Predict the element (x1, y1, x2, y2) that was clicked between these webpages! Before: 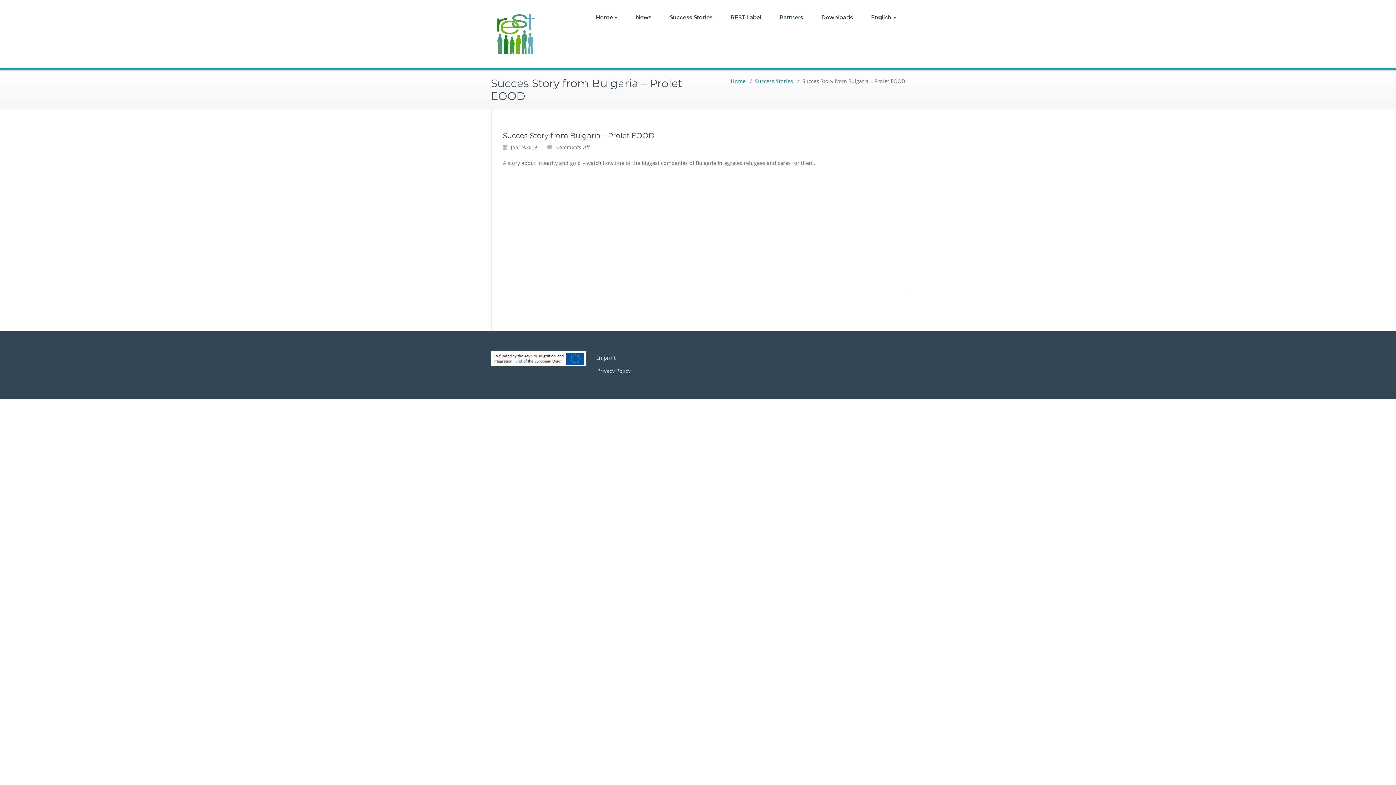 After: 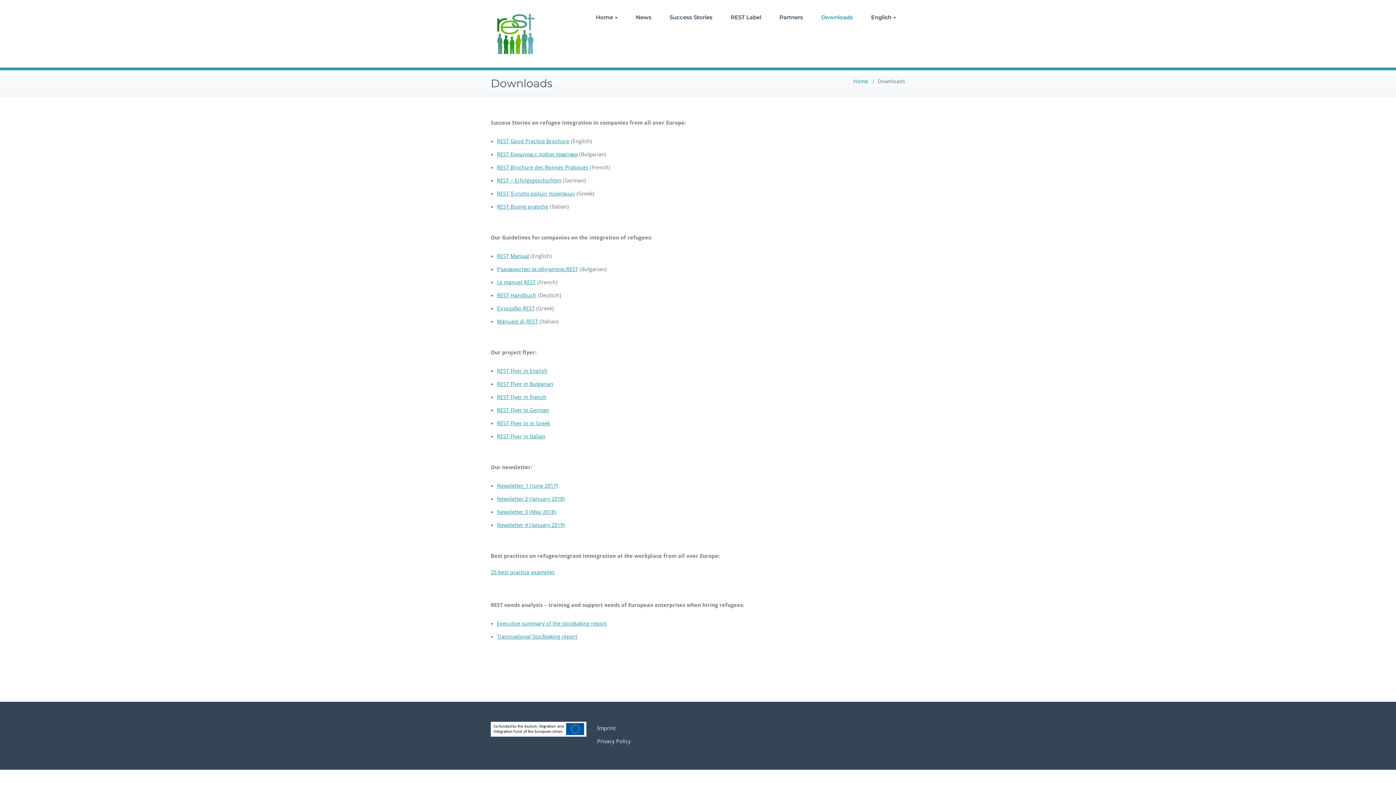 Action: bbox: (812, 0, 862, 34) label: Downloads